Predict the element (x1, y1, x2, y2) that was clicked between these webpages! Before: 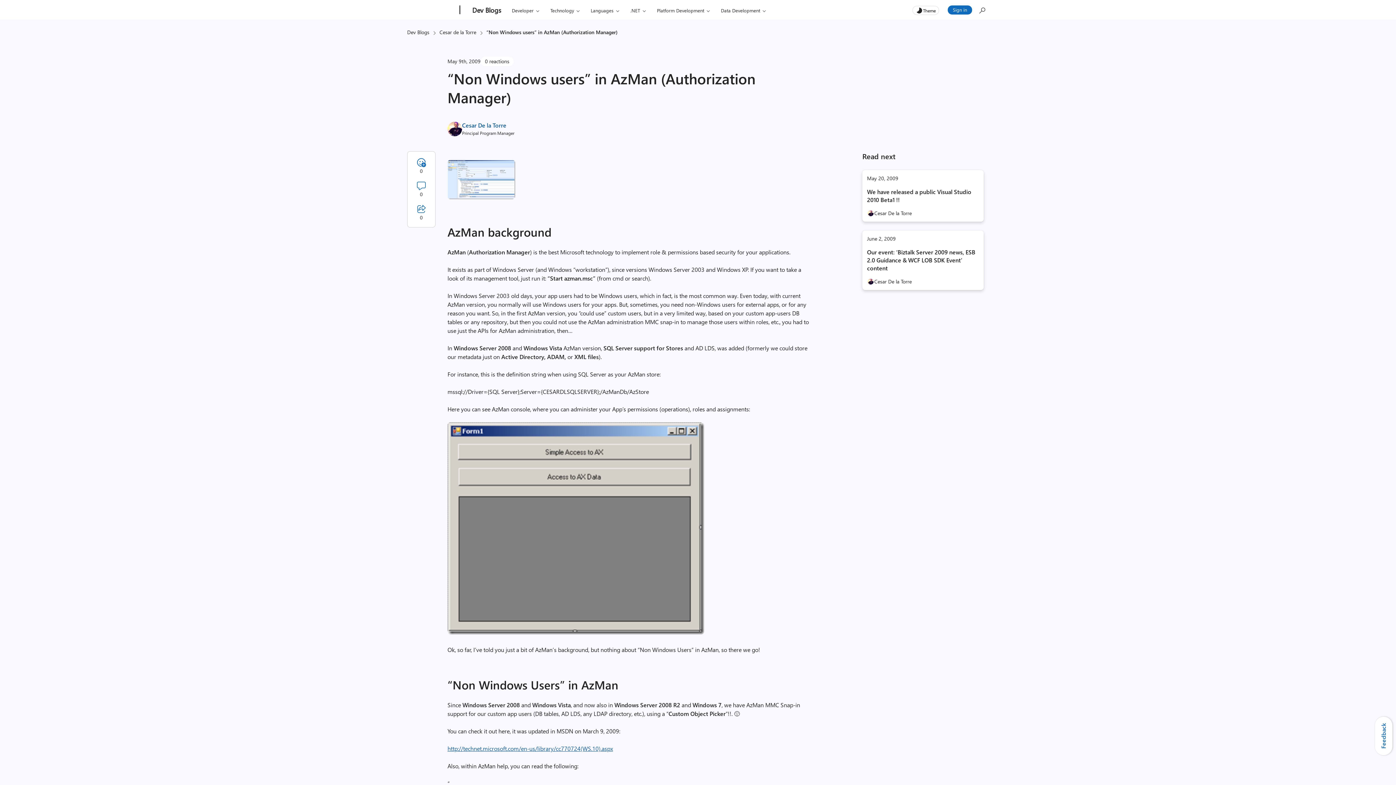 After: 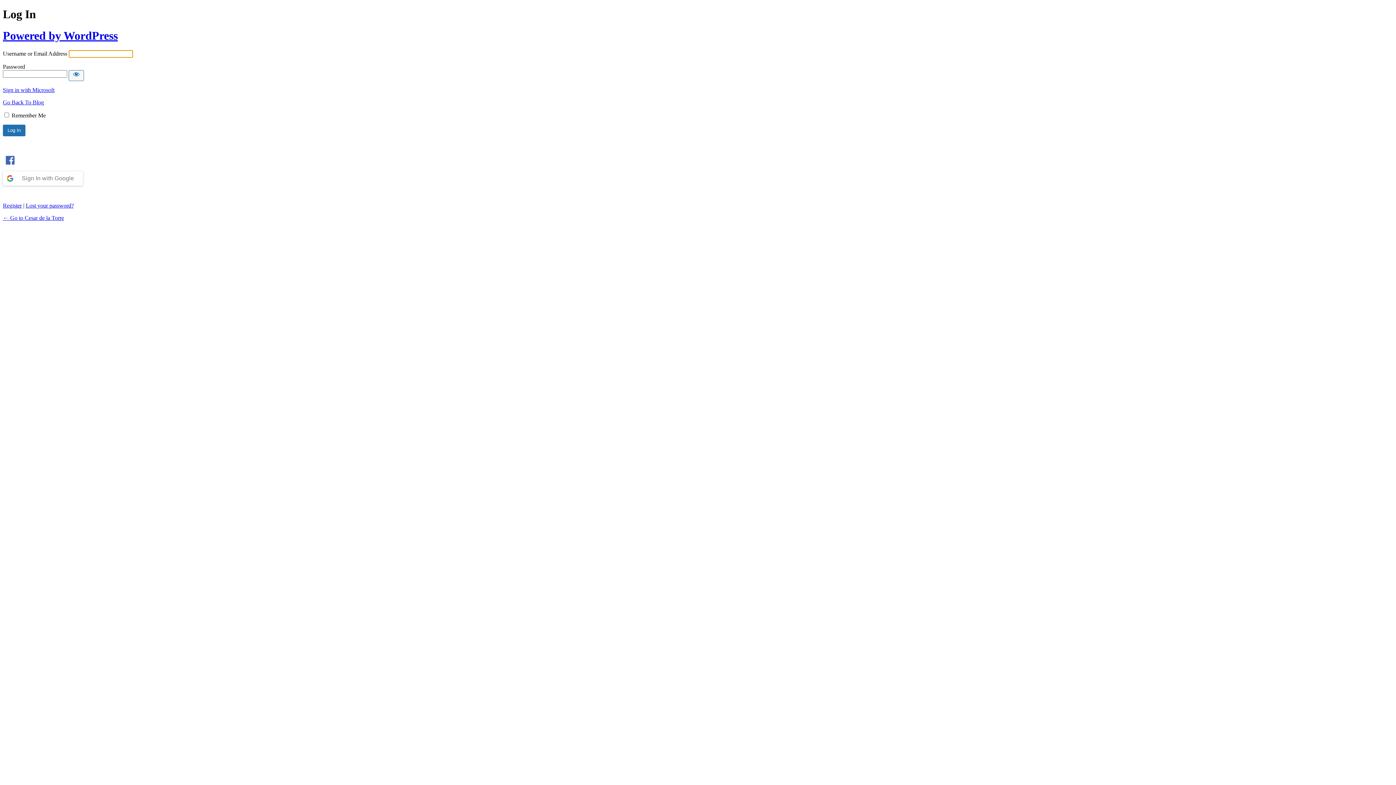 Action: label: Sign in to react, vote count 0 bbox: (410, 154, 432, 177)